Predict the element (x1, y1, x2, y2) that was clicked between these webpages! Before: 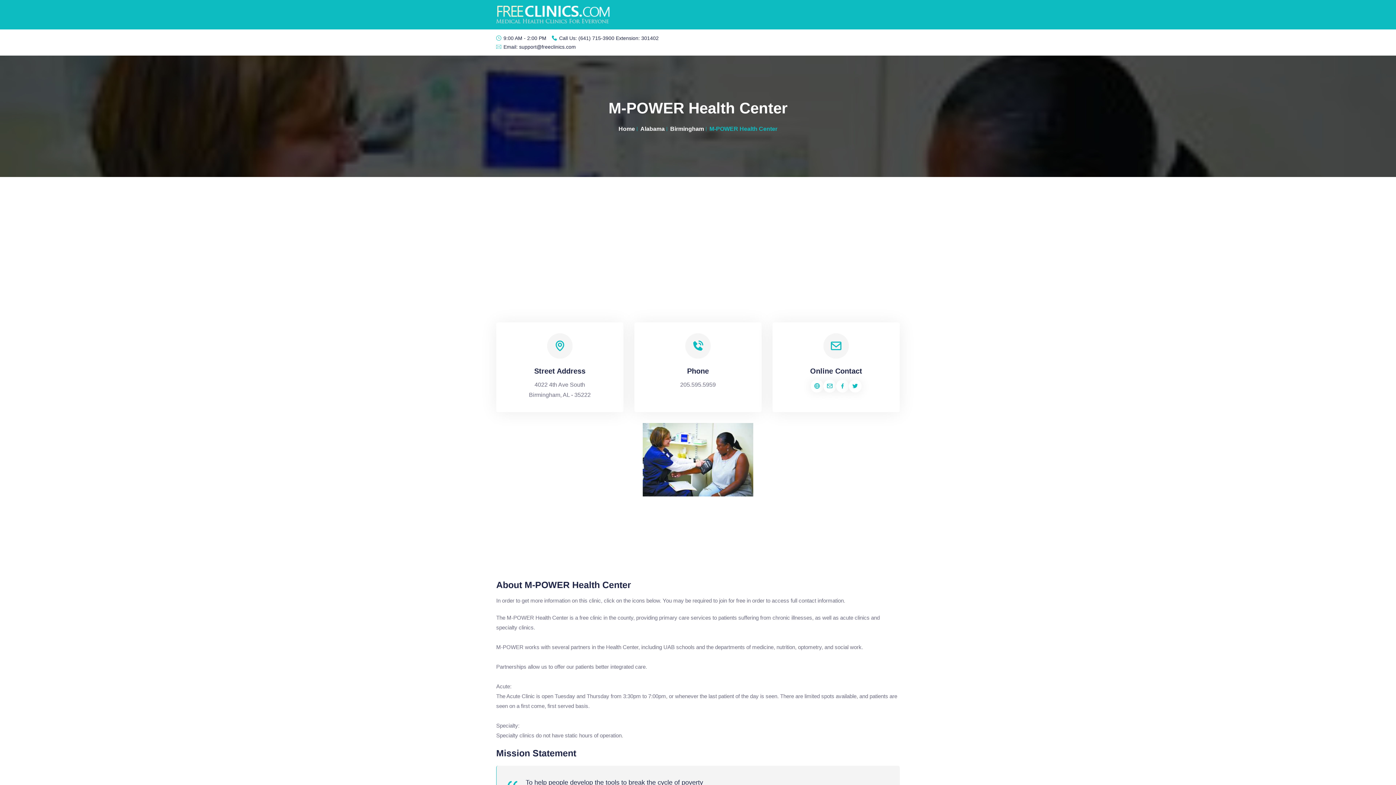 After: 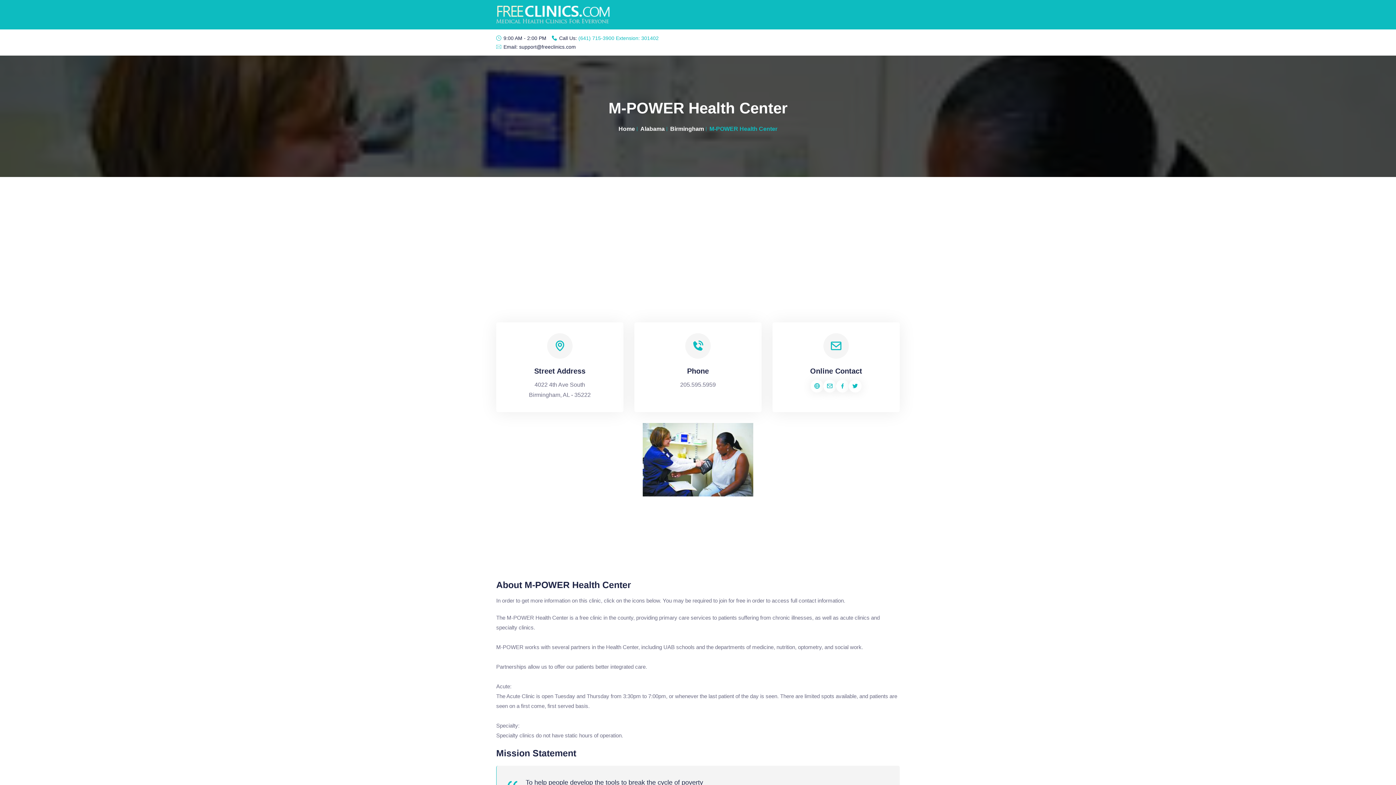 Action: bbox: (578, 34, 658, 42) label: (641) 715-3900 Extension: 301402